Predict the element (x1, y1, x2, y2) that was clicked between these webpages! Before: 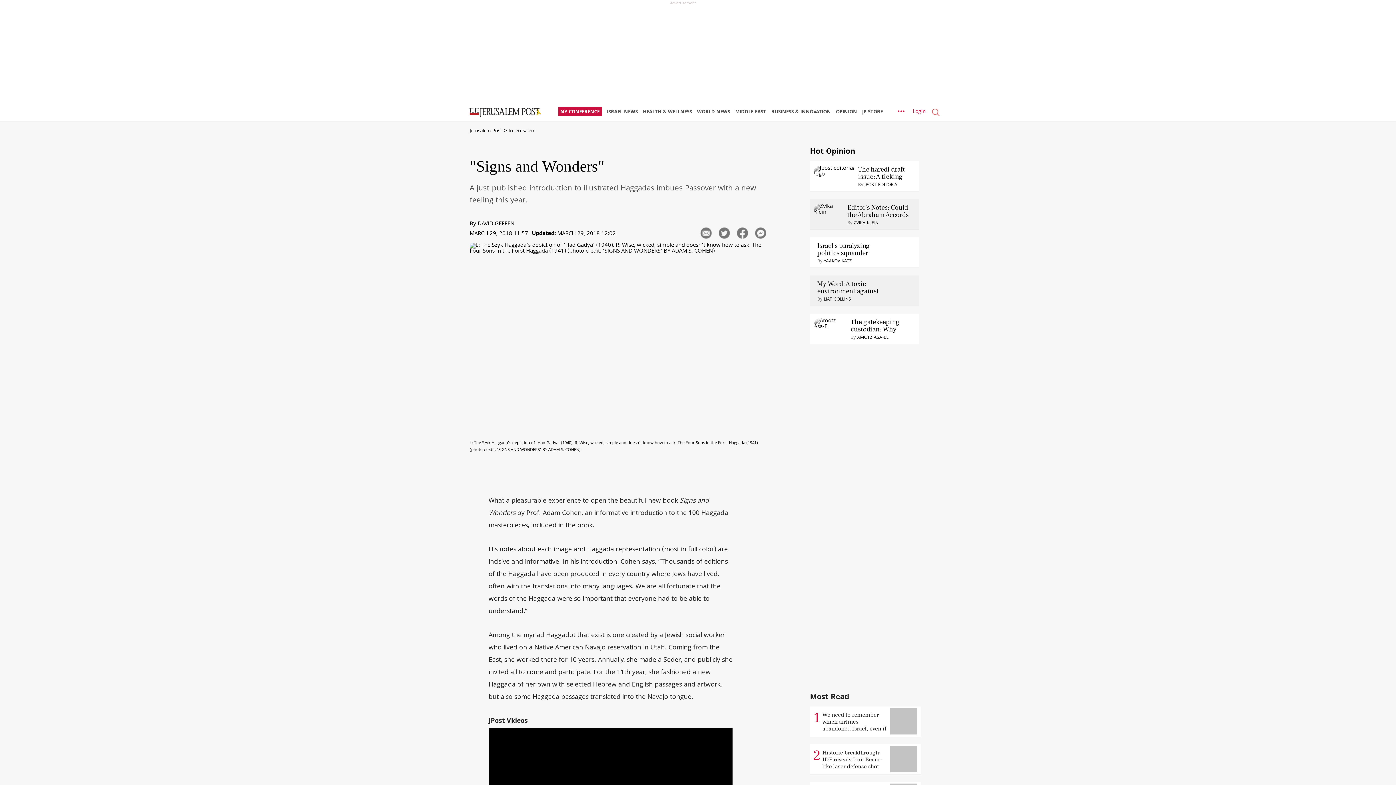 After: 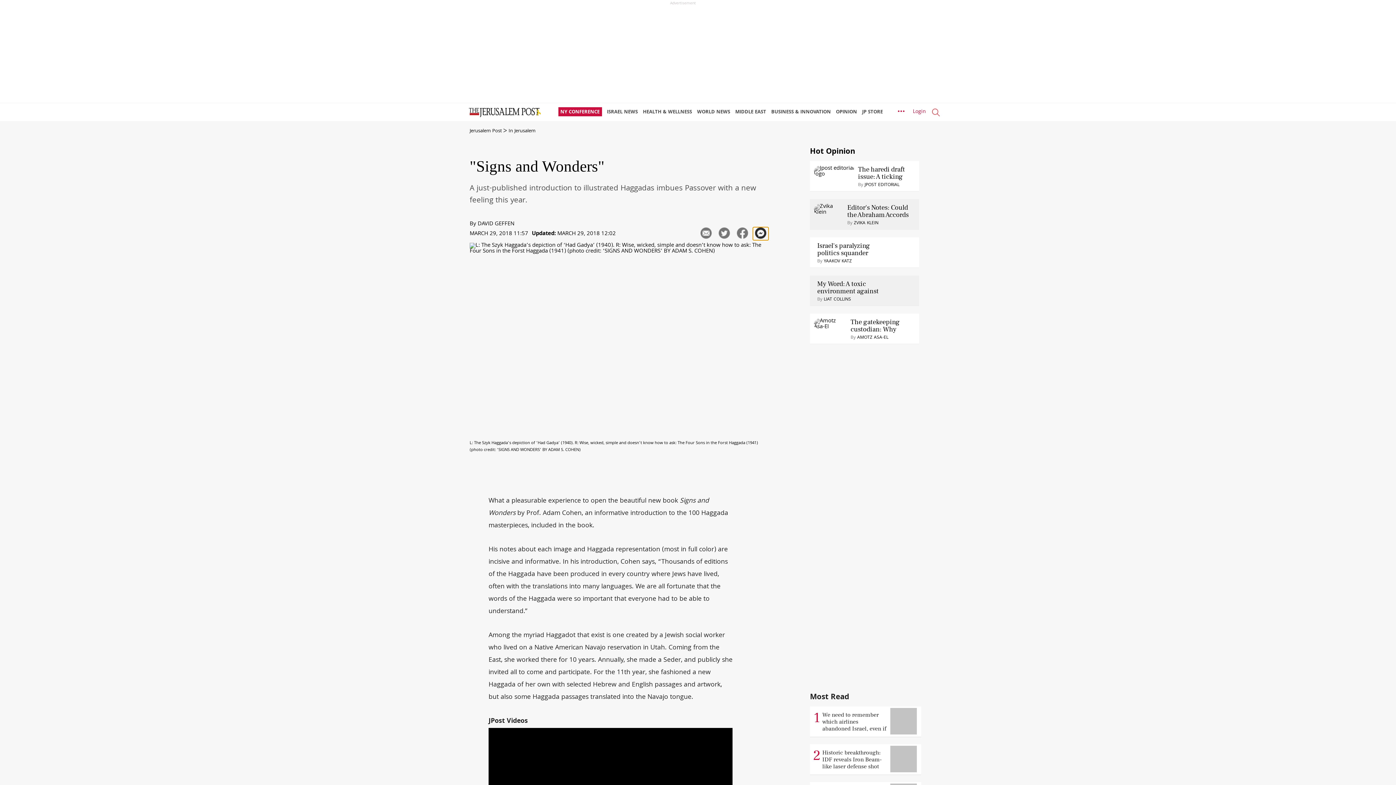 Action: bbox: (753, 227, 768, 240)